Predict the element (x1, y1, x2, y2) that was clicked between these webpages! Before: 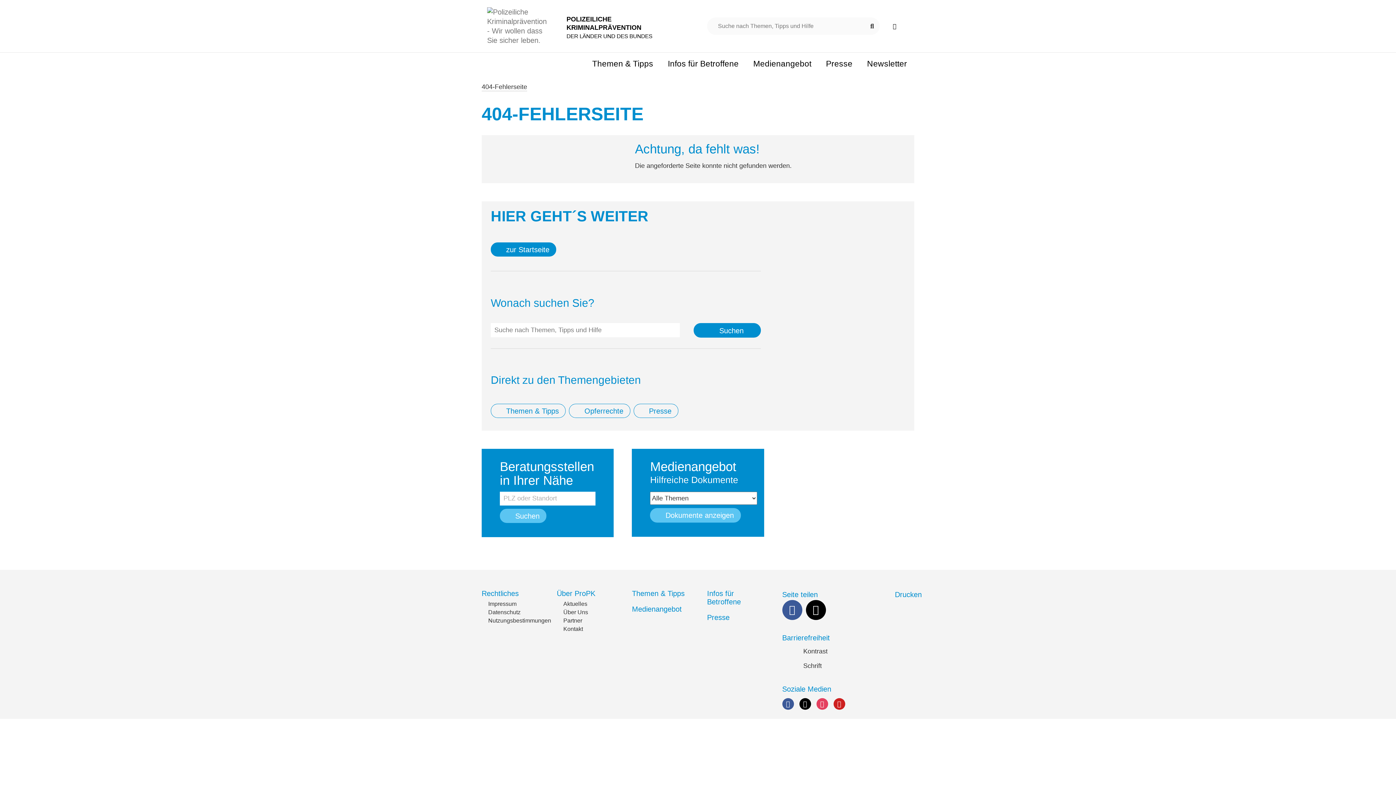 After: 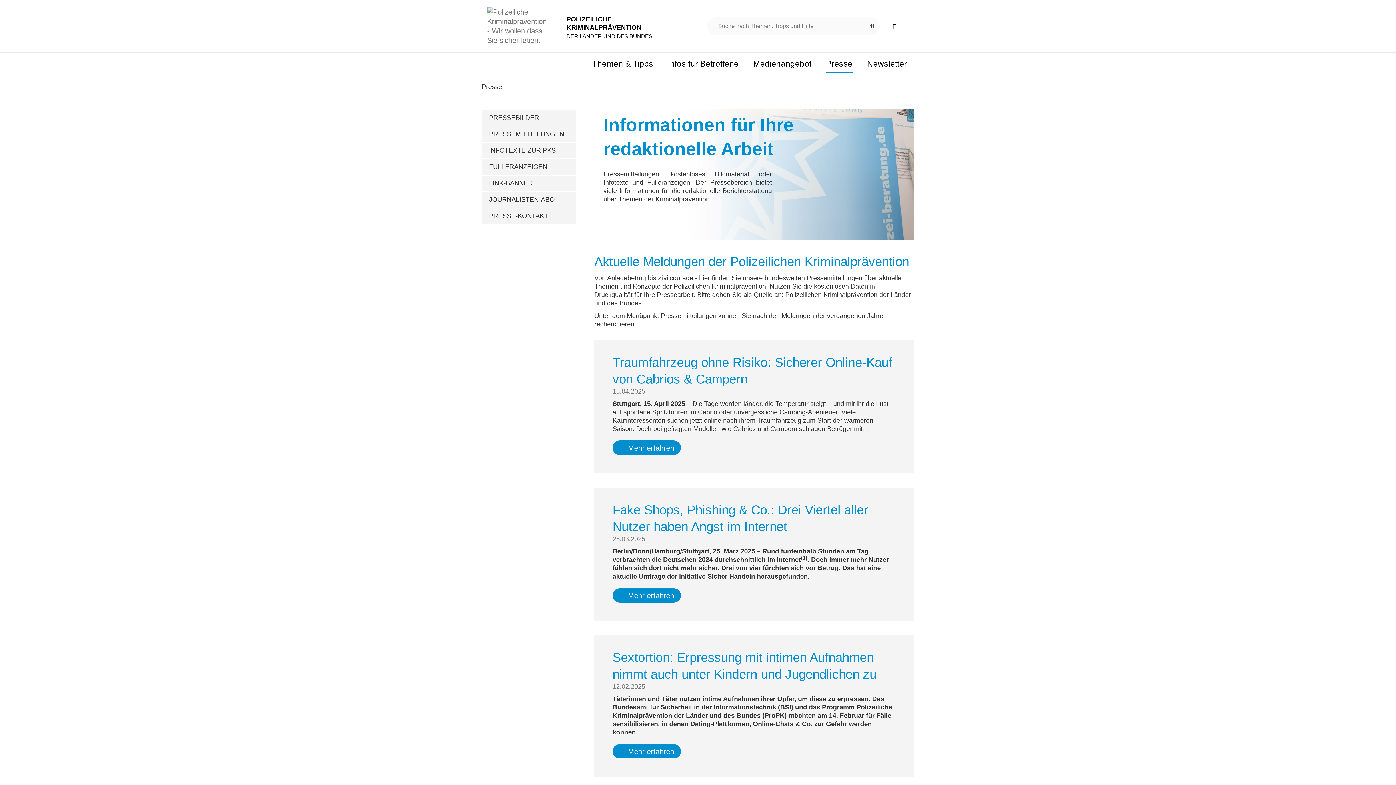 Action: label: Presse bbox: (633, 403, 678, 418)